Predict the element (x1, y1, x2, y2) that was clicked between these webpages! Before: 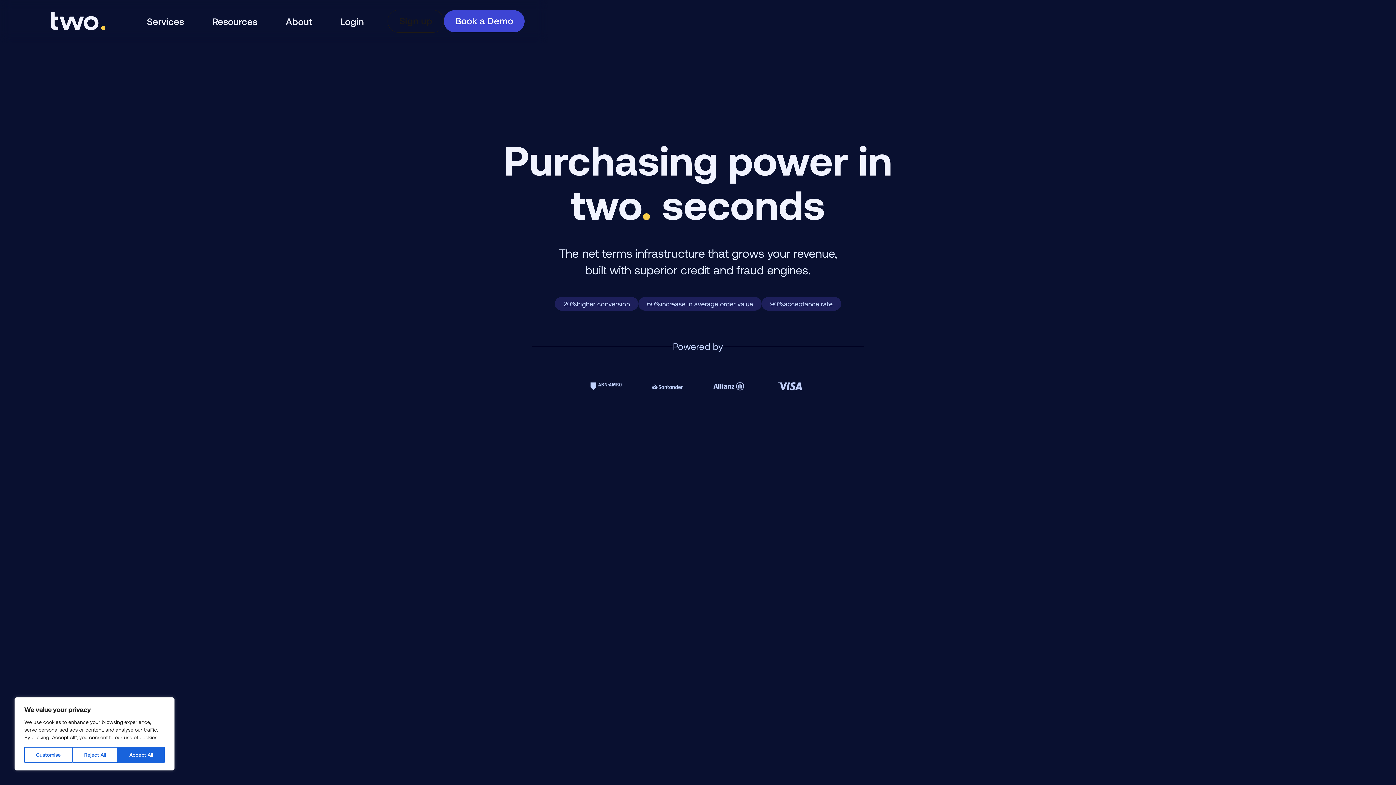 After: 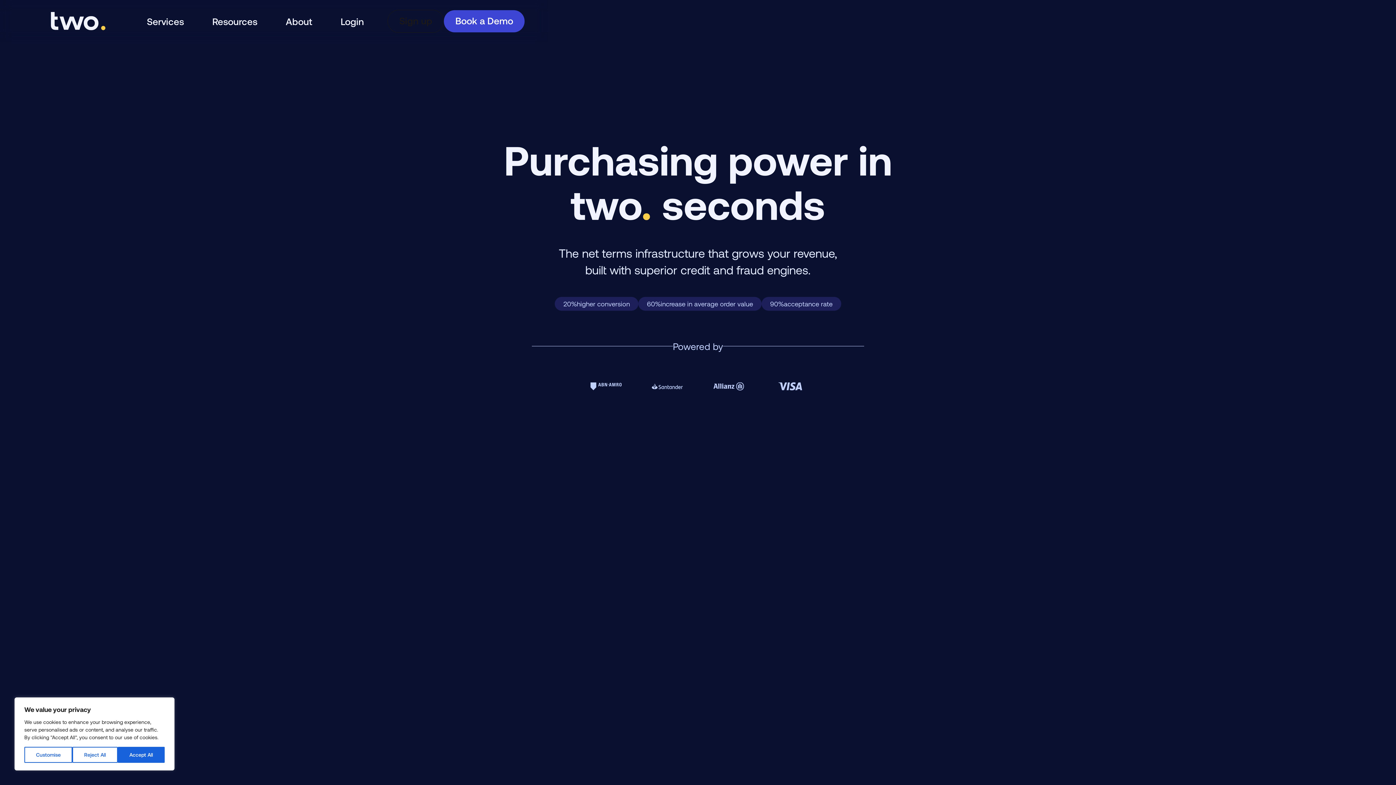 Action: bbox: (132, 0, 198, 42) label: Services